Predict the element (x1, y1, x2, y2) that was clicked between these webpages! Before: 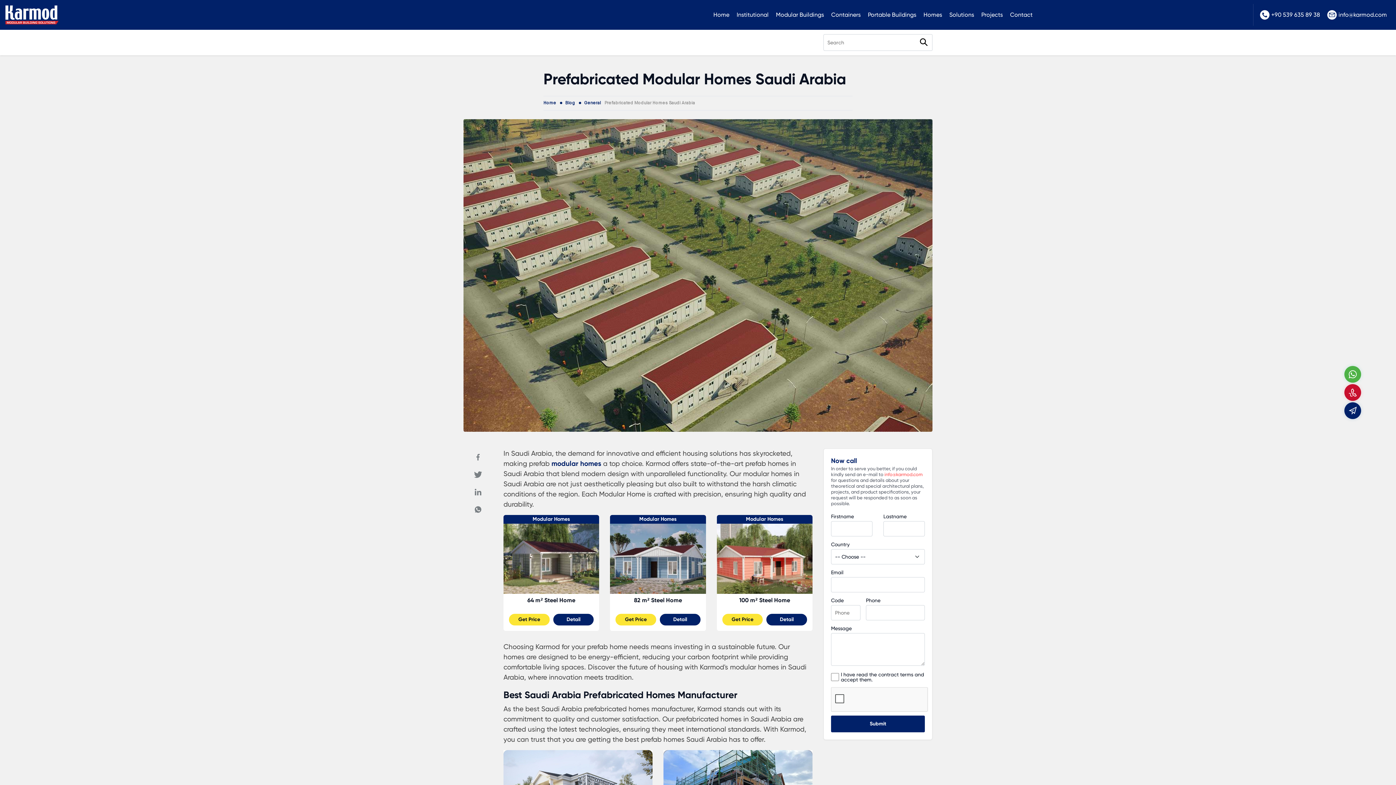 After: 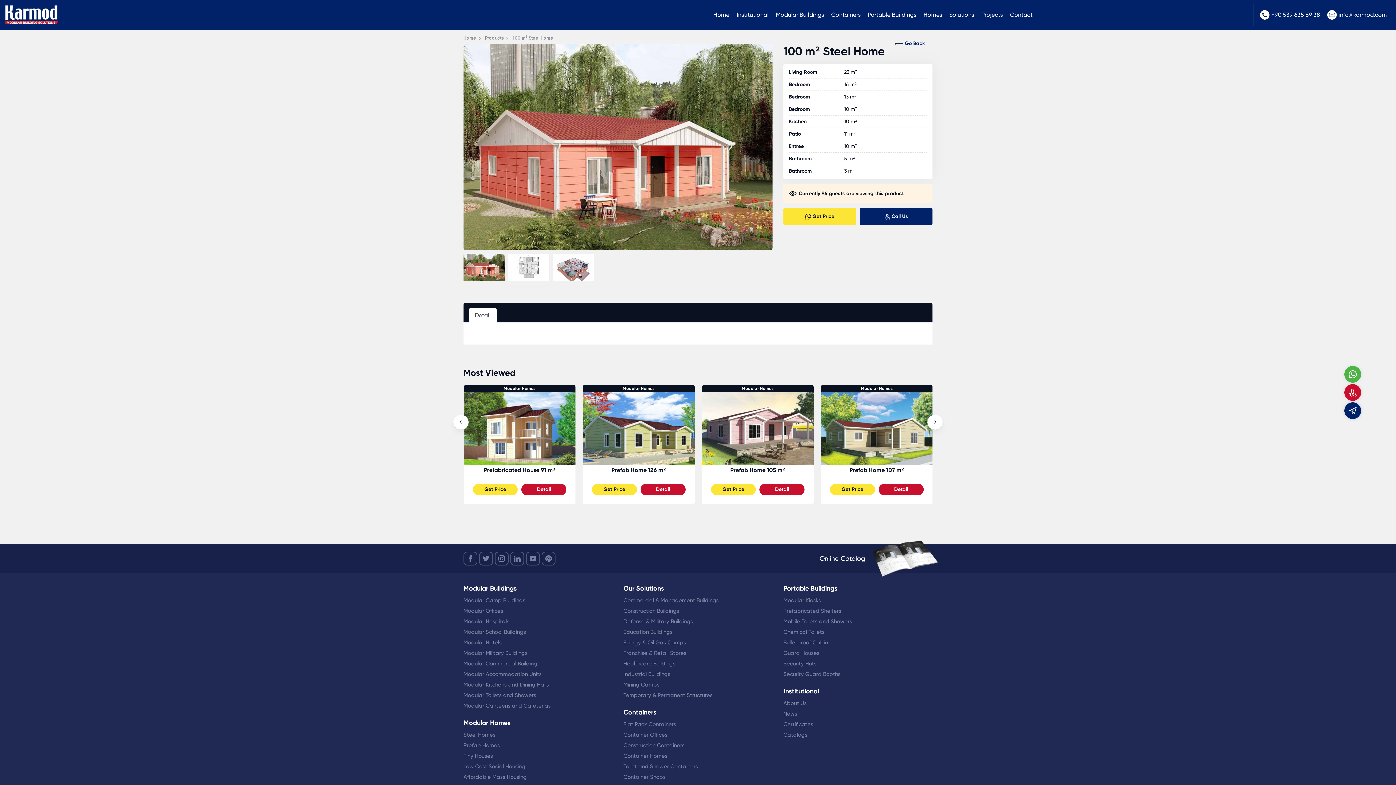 Action: label: 100 m² Steel Home bbox: (739, 597, 790, 604)